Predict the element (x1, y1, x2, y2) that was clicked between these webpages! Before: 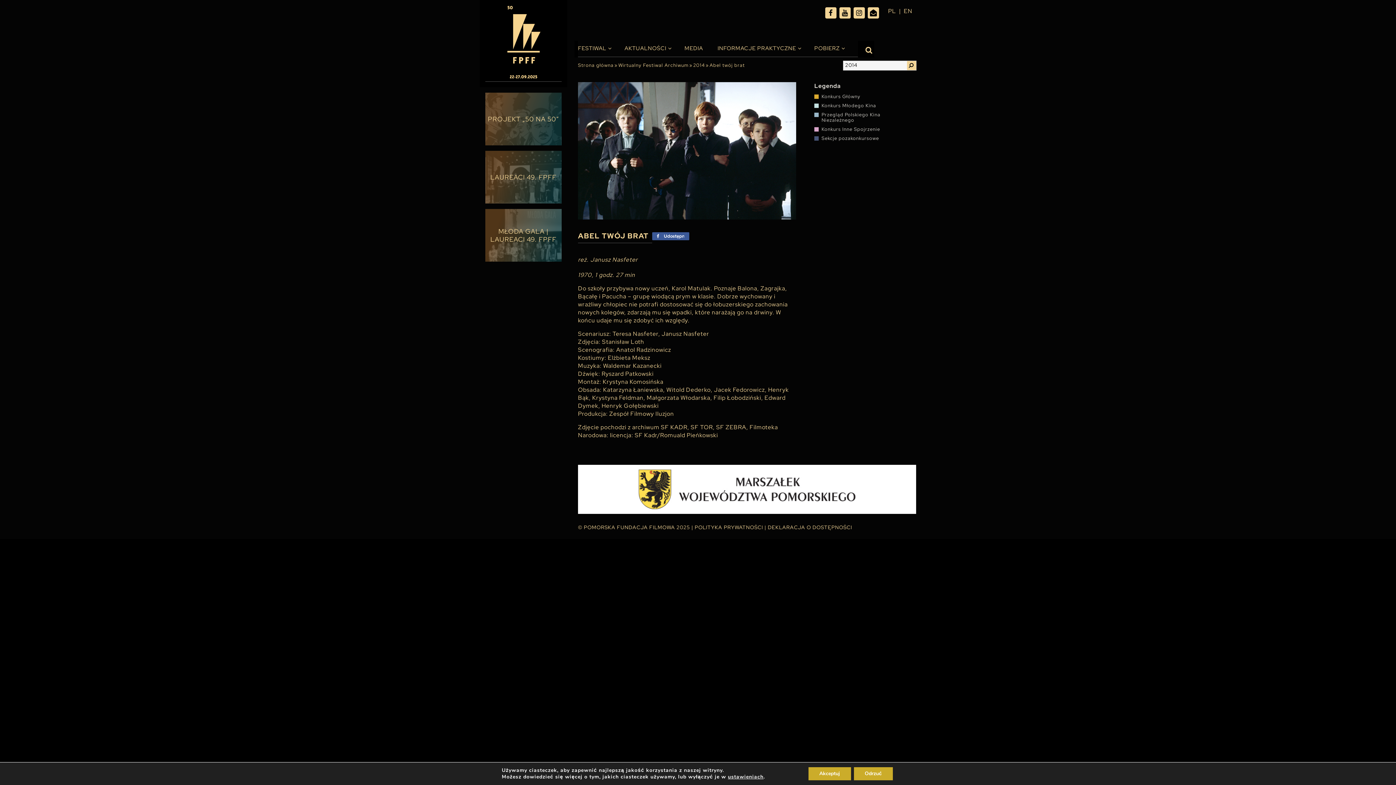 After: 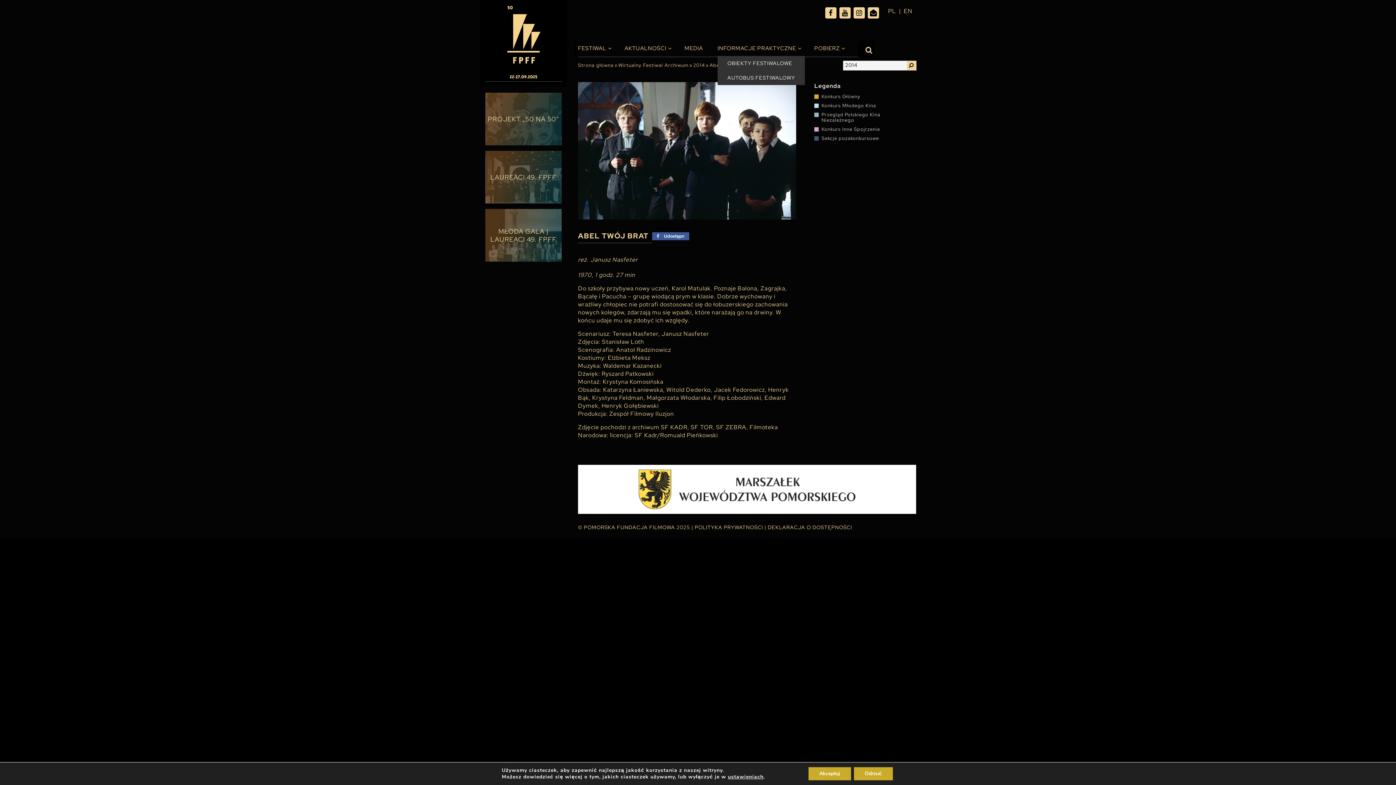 Action: label: INFORMACJE PRAKTYCZNE bbox: (717, 40, 796, 56)